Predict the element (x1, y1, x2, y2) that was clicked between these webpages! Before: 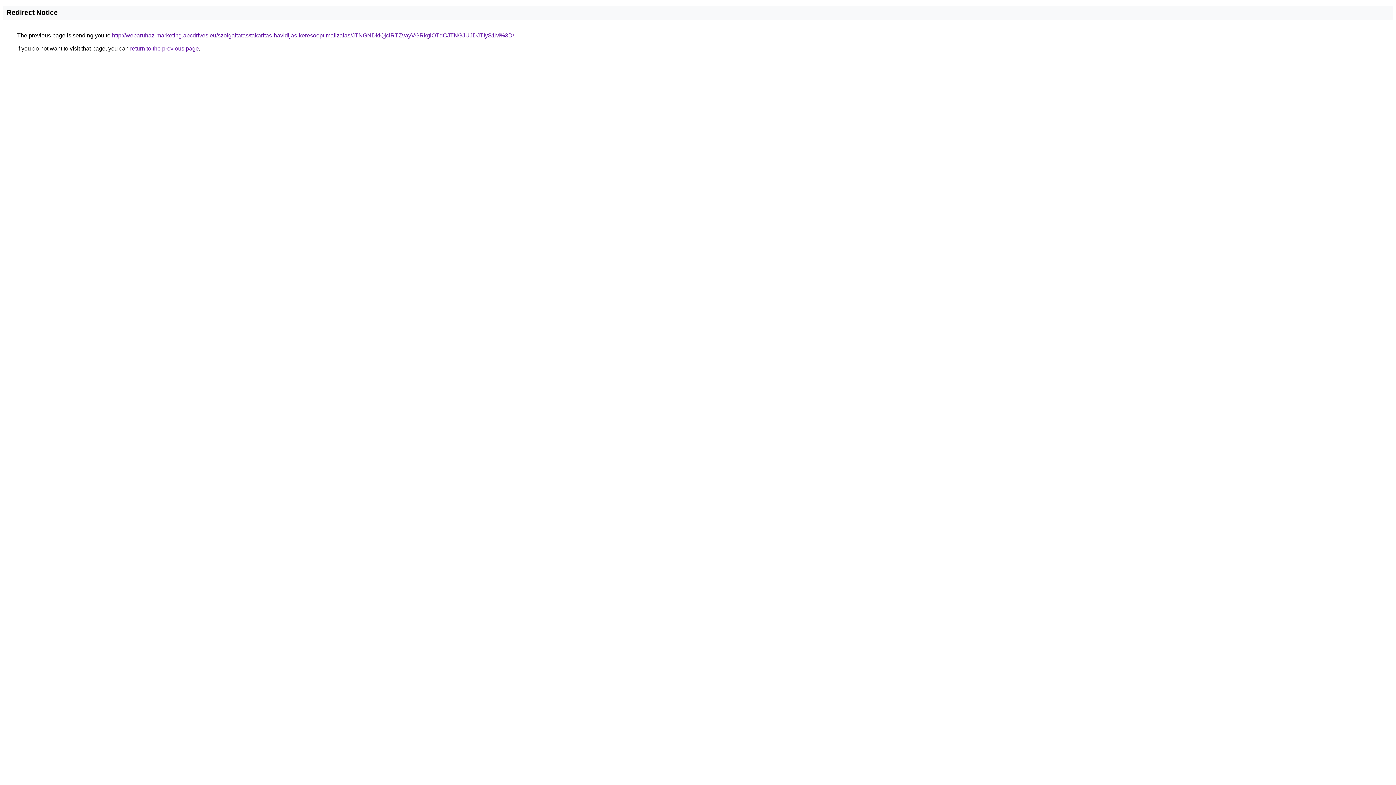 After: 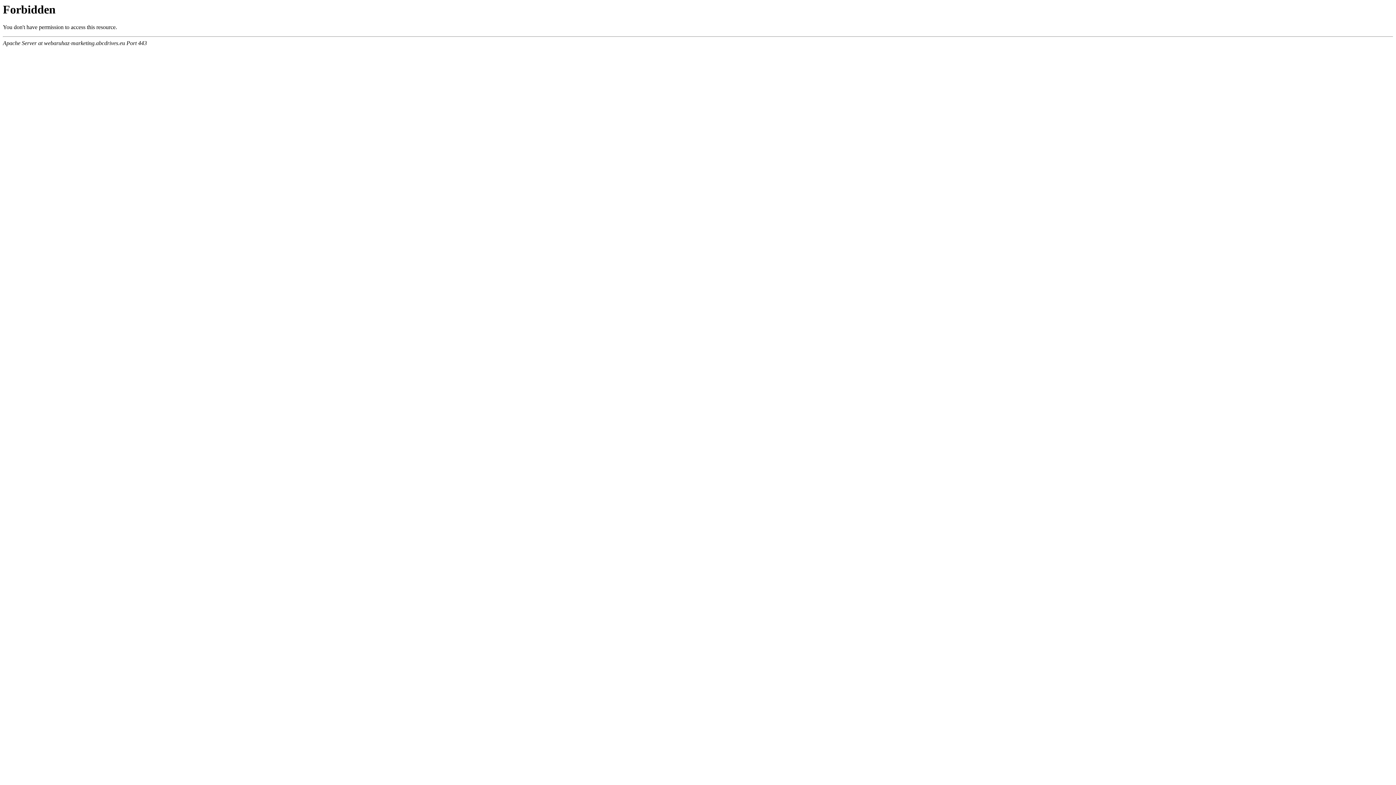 Action: label: http://webaruhaz-marketing.abcdrives.eu/szolgaltatas/takaritas-havidijas-keresooptimalizalas/JTNGNDklQjclRTZvayVGRkglOTdCJTNGJUJDJTIyS1M%3D/ bbox: (112, 32, 514, 38)